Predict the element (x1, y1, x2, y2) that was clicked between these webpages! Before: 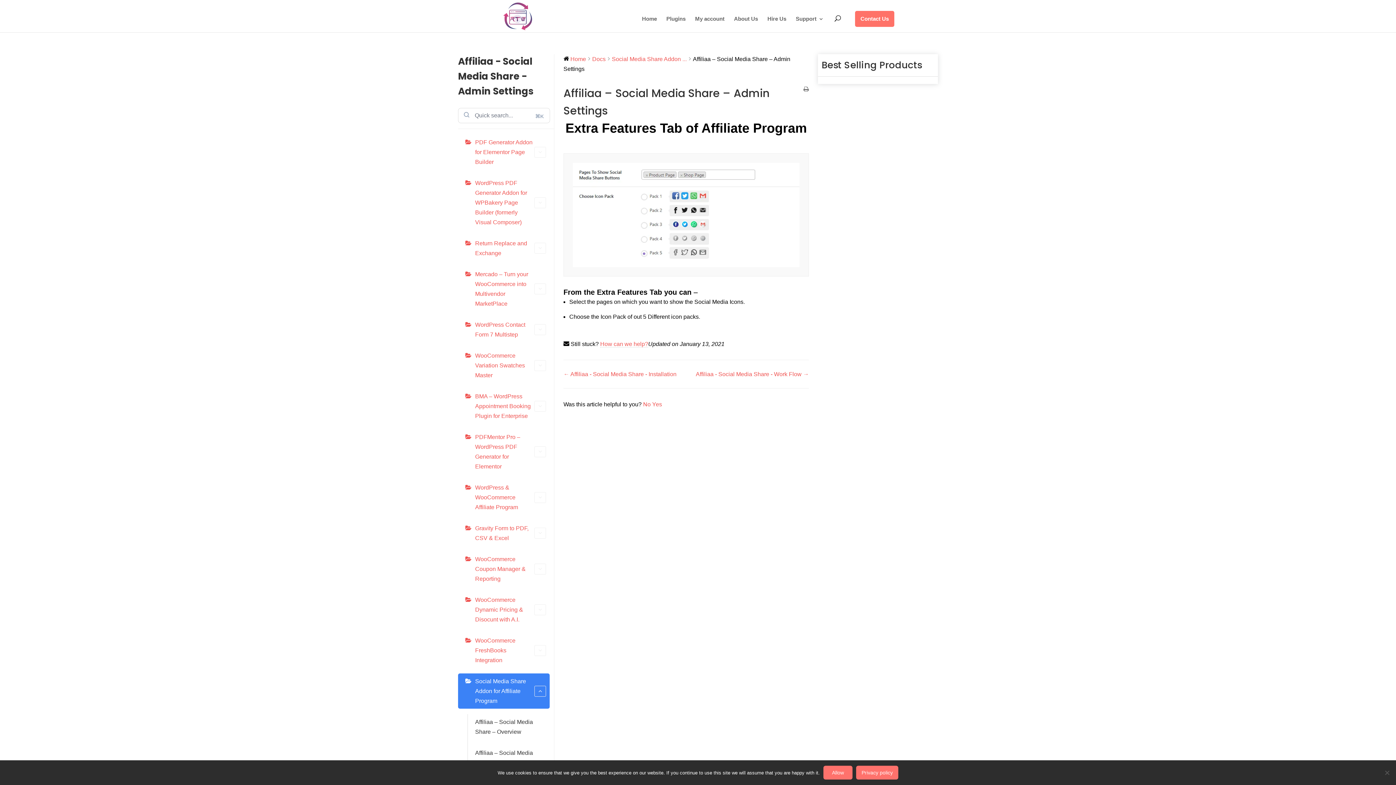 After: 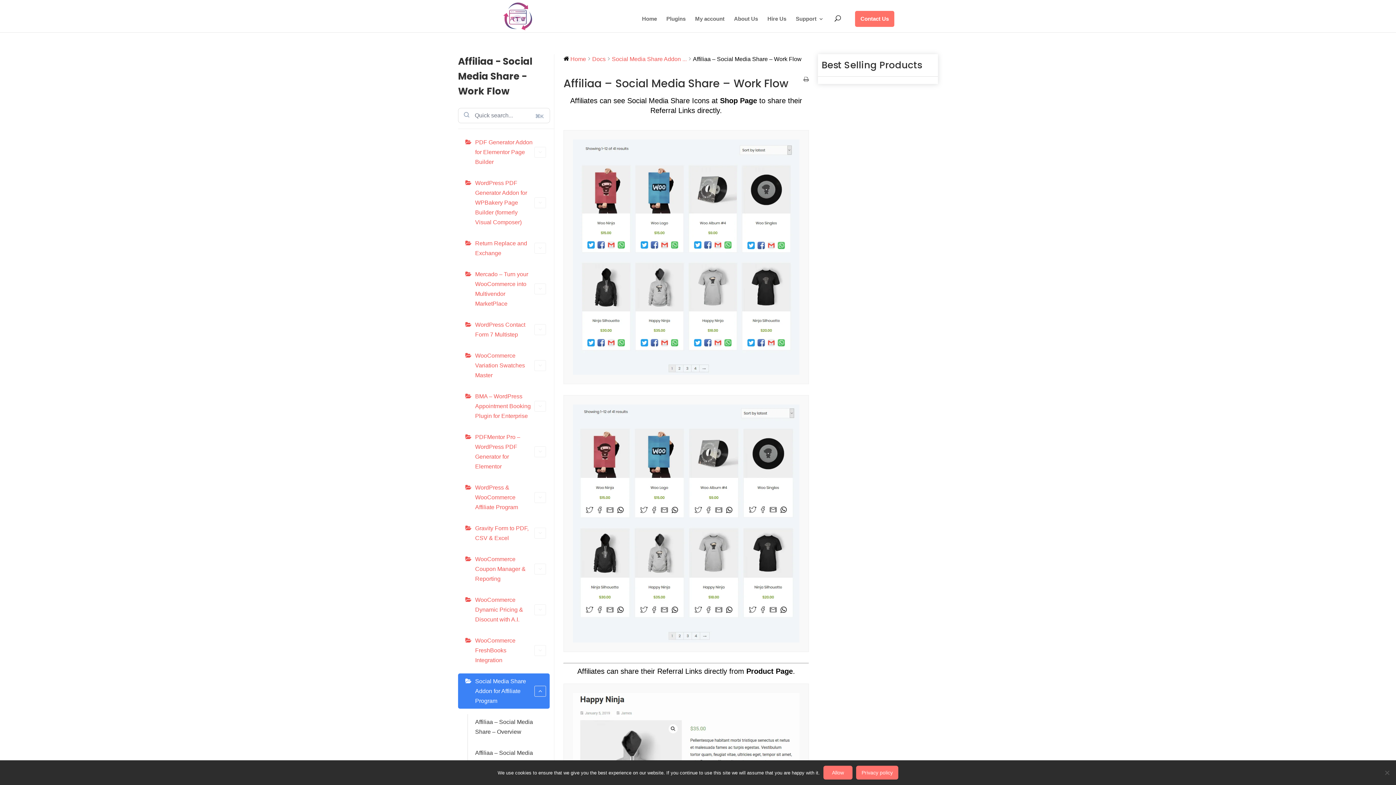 Action: bbox: (696, 371, 809, 377) label: Affiliaa - Social Media Share - Work Flow →